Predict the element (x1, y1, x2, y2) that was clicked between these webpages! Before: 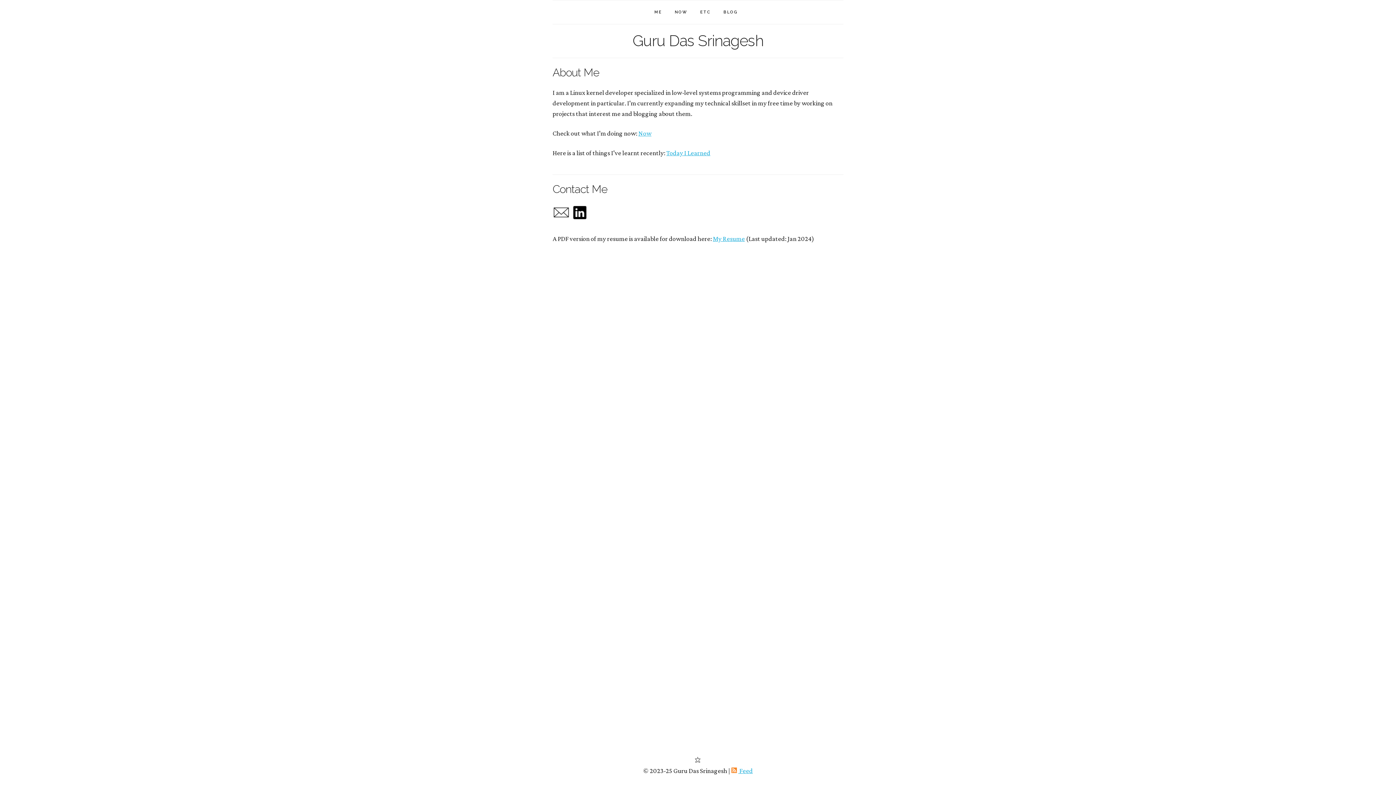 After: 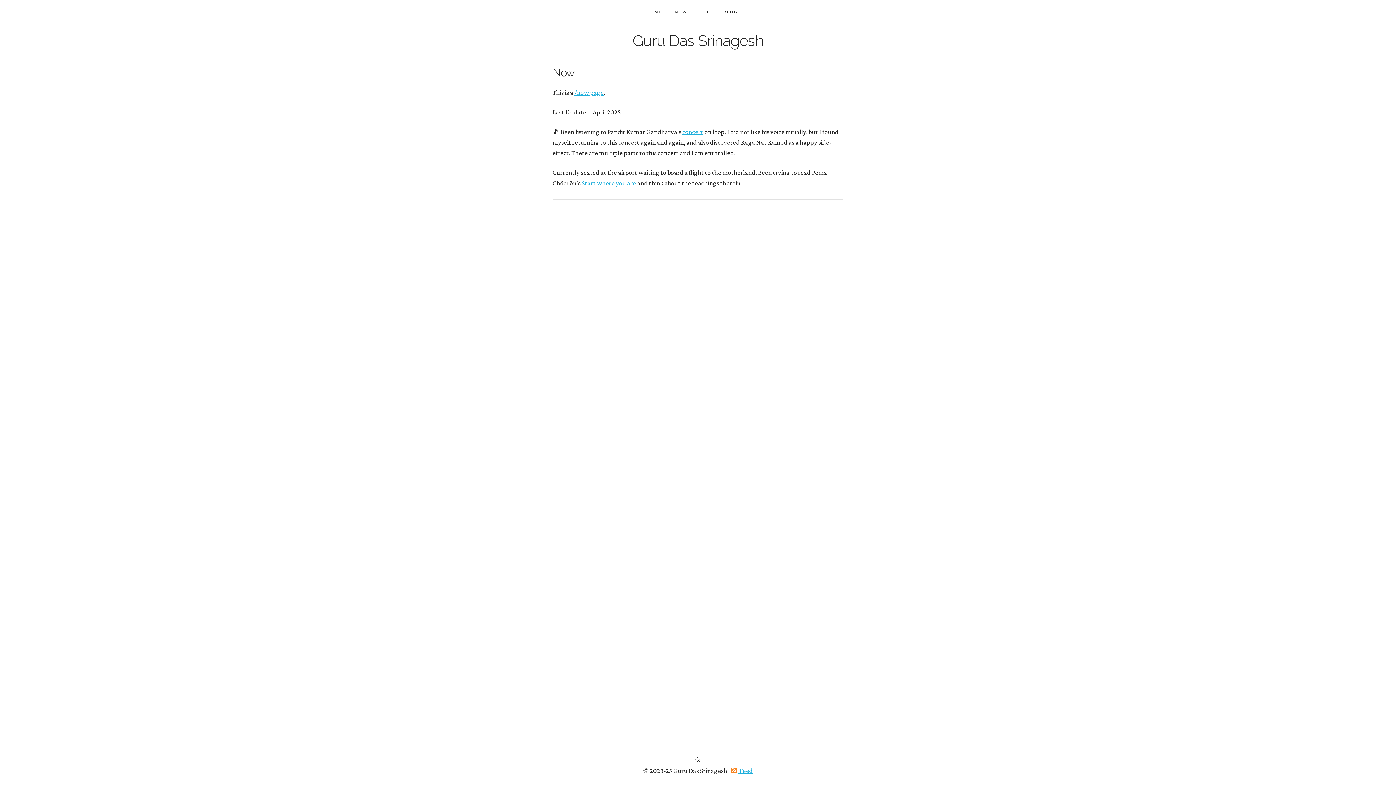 Action: bbox: (638, 129, 651, 137) label: Now